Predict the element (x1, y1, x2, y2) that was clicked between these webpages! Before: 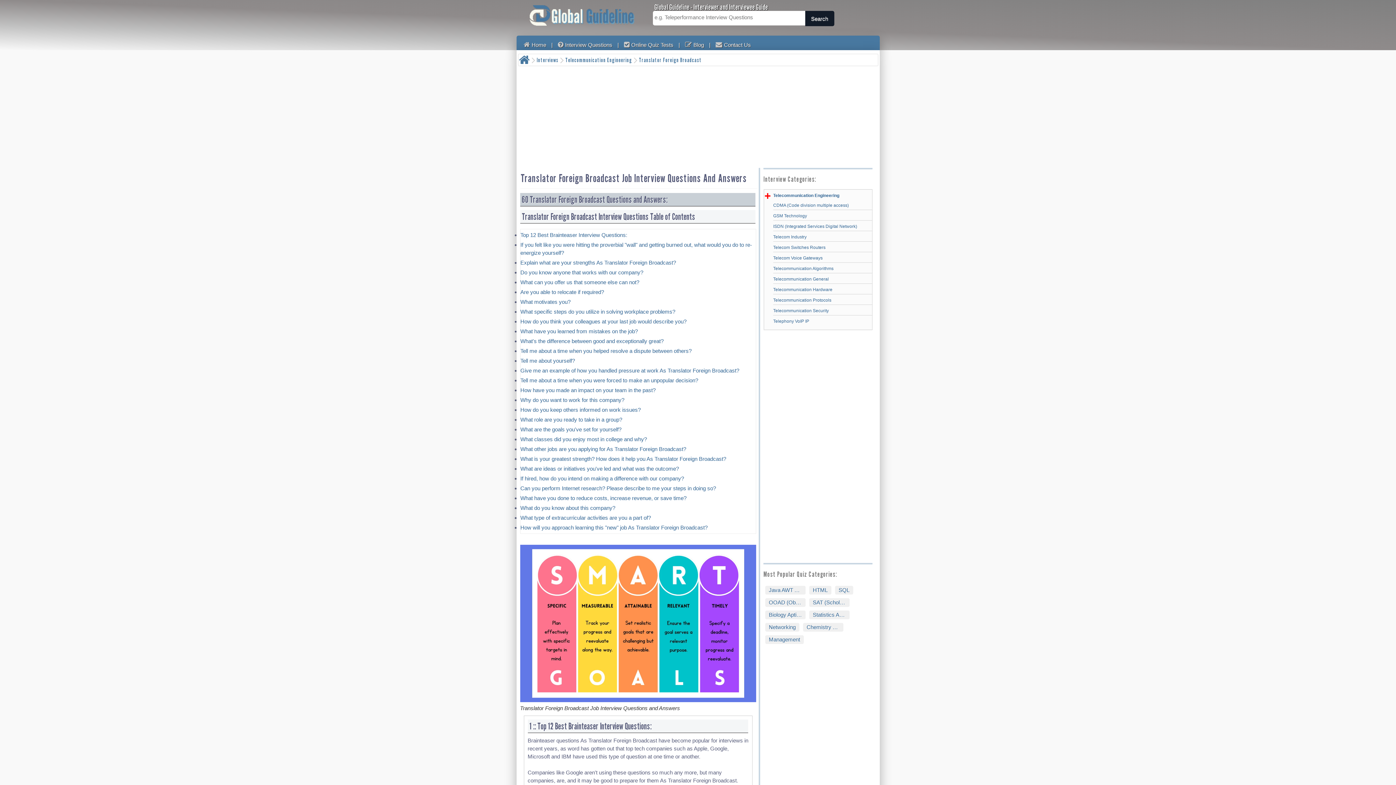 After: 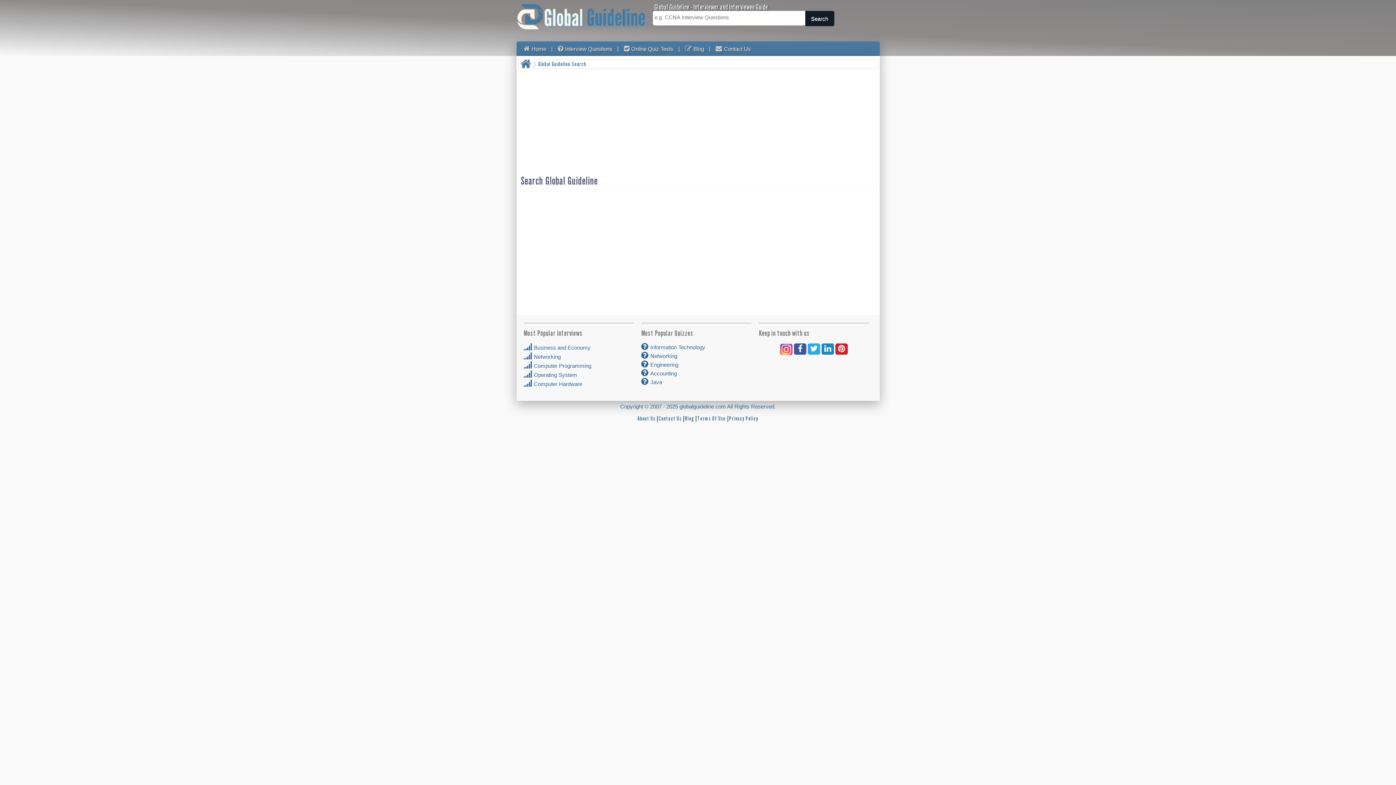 Action: label: Search bbox: (805, 10, 834, 26)